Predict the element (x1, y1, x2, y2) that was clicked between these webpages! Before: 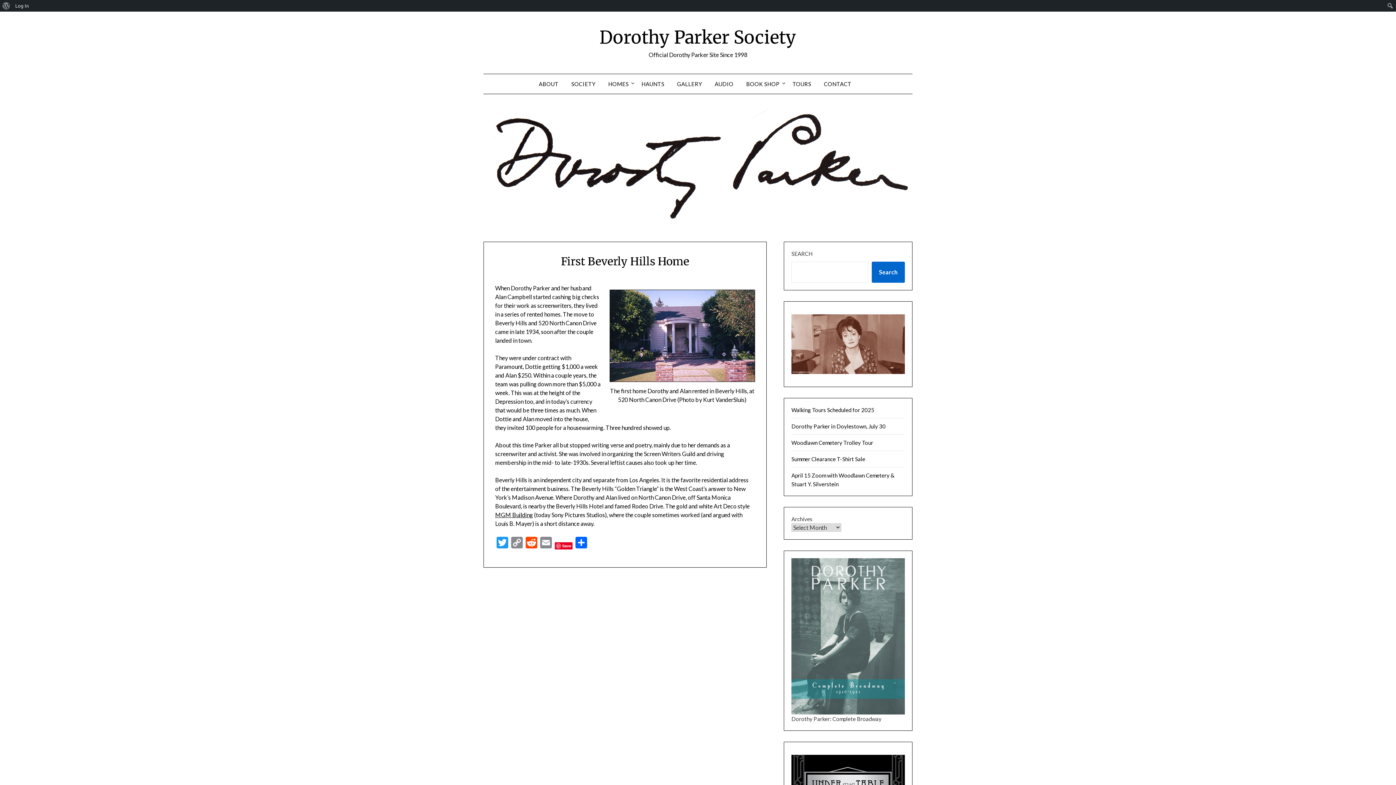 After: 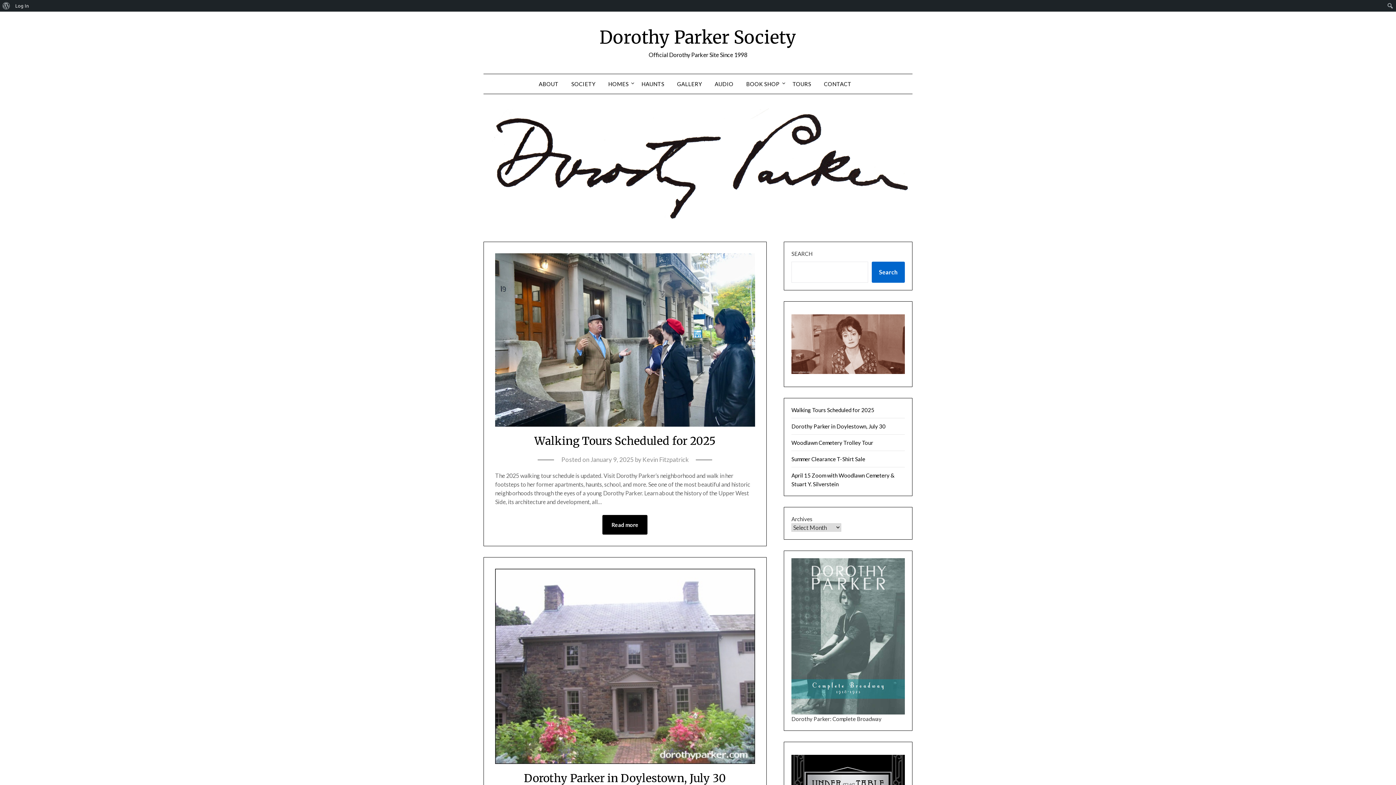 Action: label: Dorothy Parker Society bbox: (599, 26, 796, 48)